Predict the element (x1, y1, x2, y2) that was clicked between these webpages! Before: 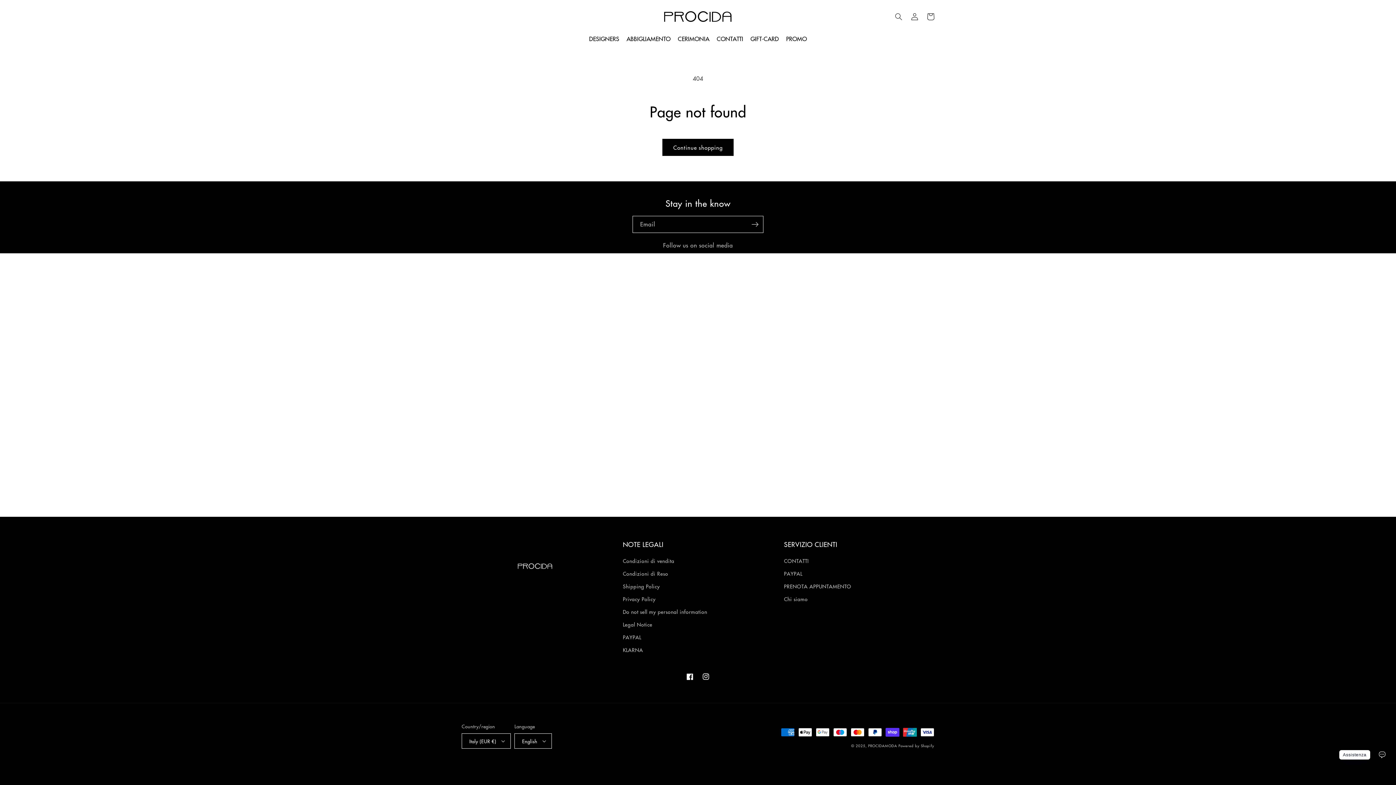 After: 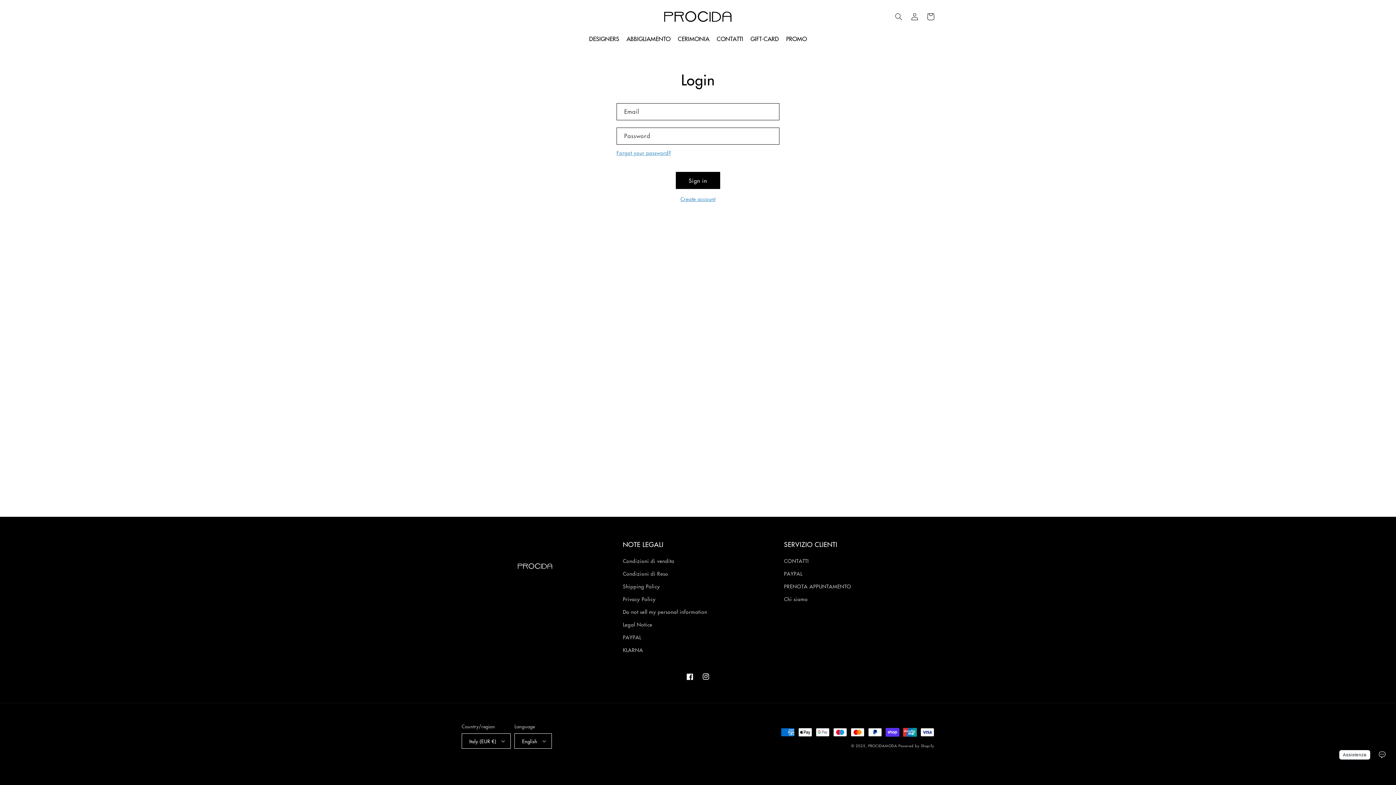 Action: bbox: (906, 8, 922, 24) label: Log in